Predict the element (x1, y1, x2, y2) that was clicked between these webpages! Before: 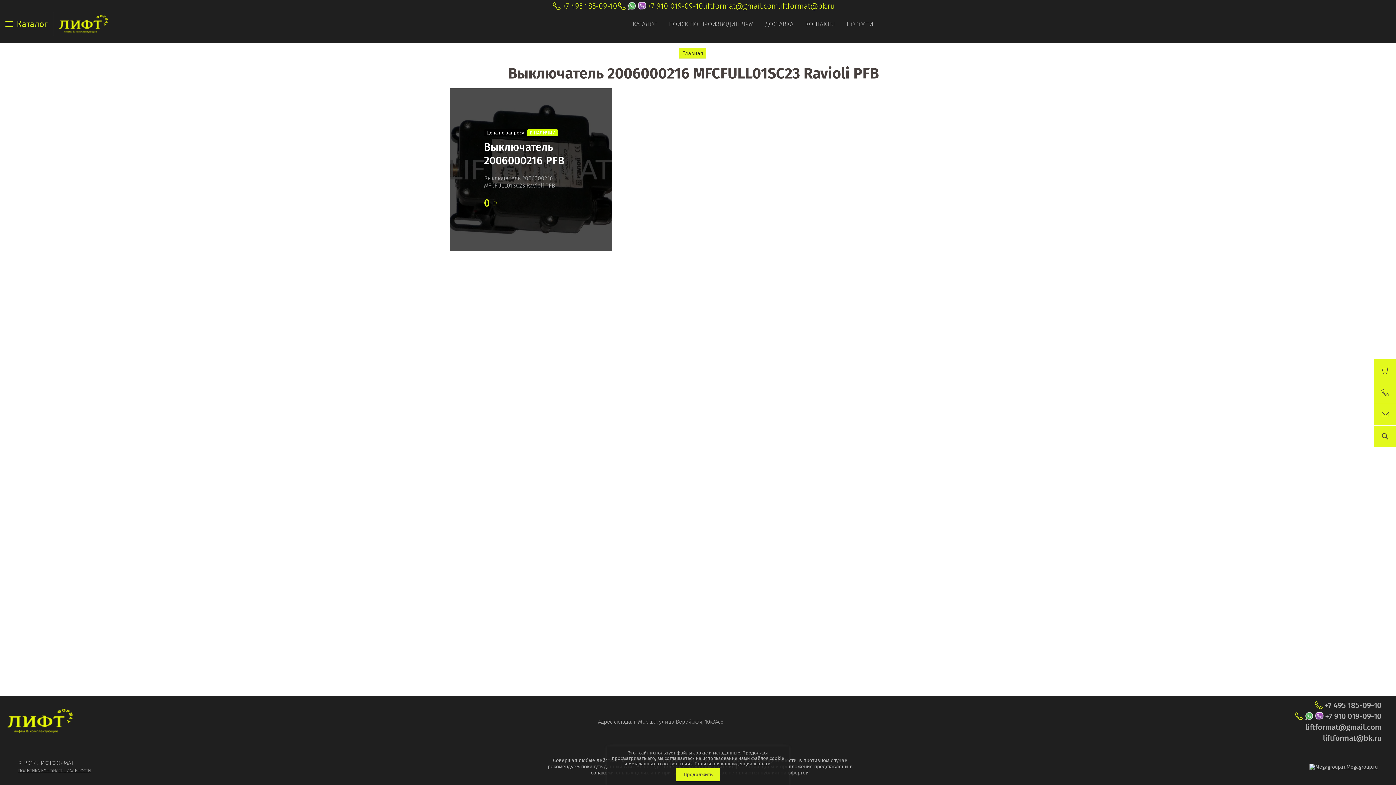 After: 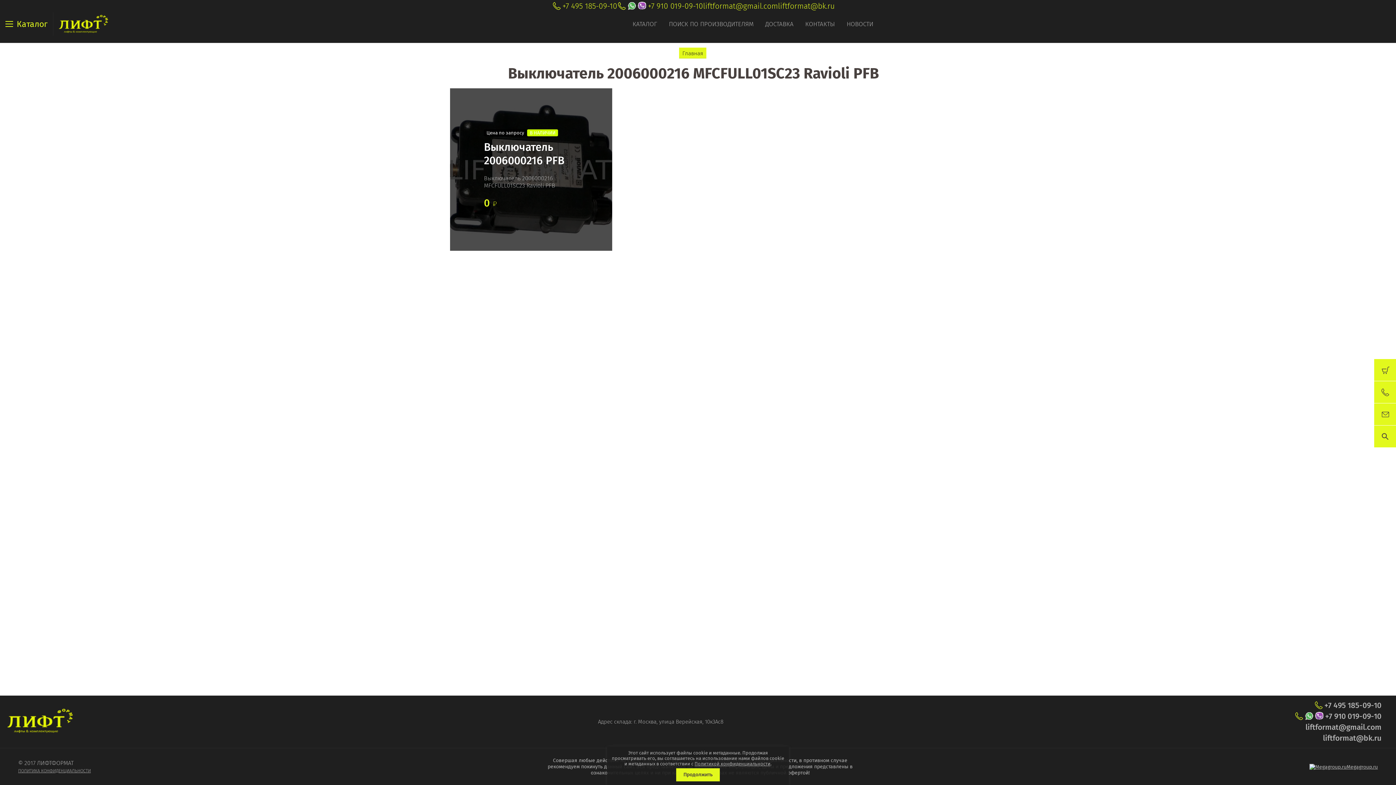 Action: bbox: (703, 1, 778, 10) label: liftformat@gmail.com